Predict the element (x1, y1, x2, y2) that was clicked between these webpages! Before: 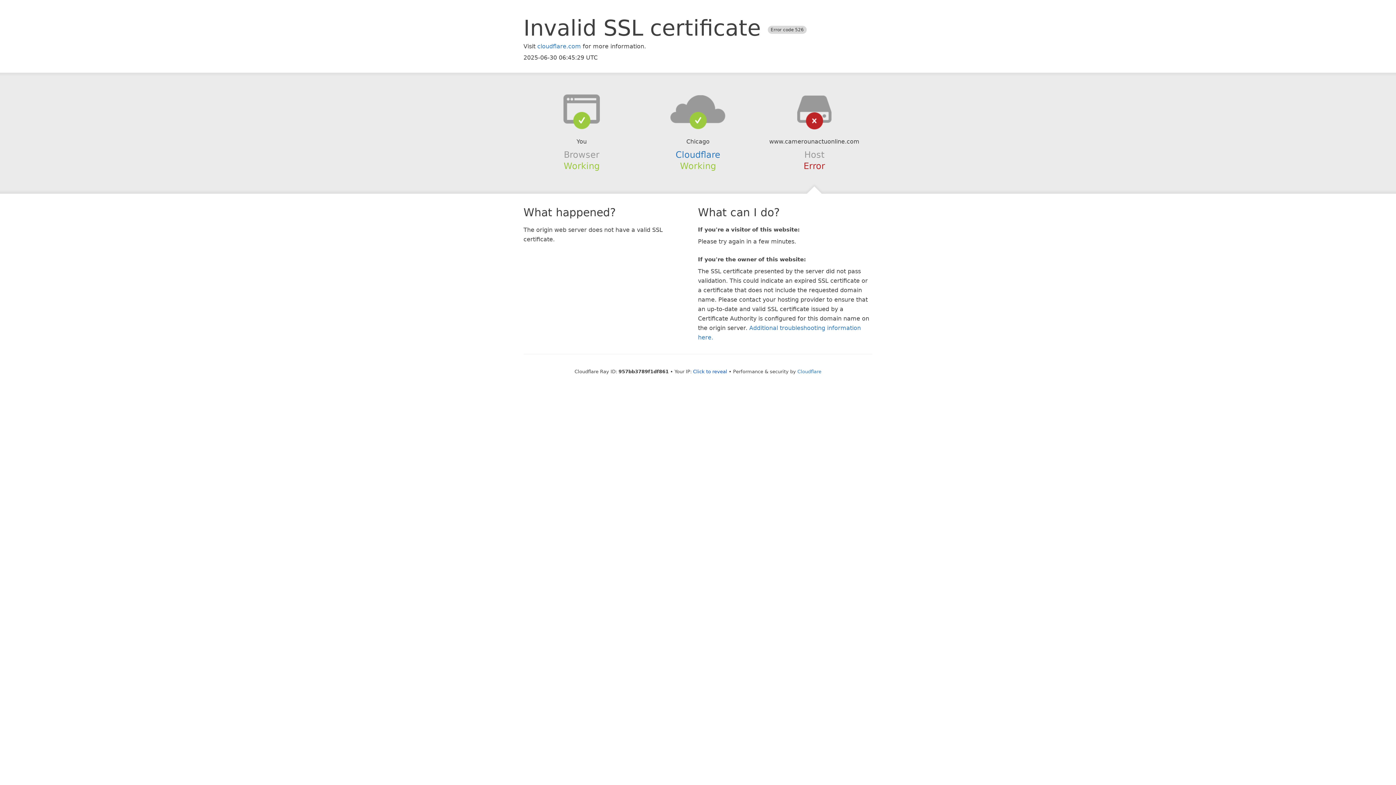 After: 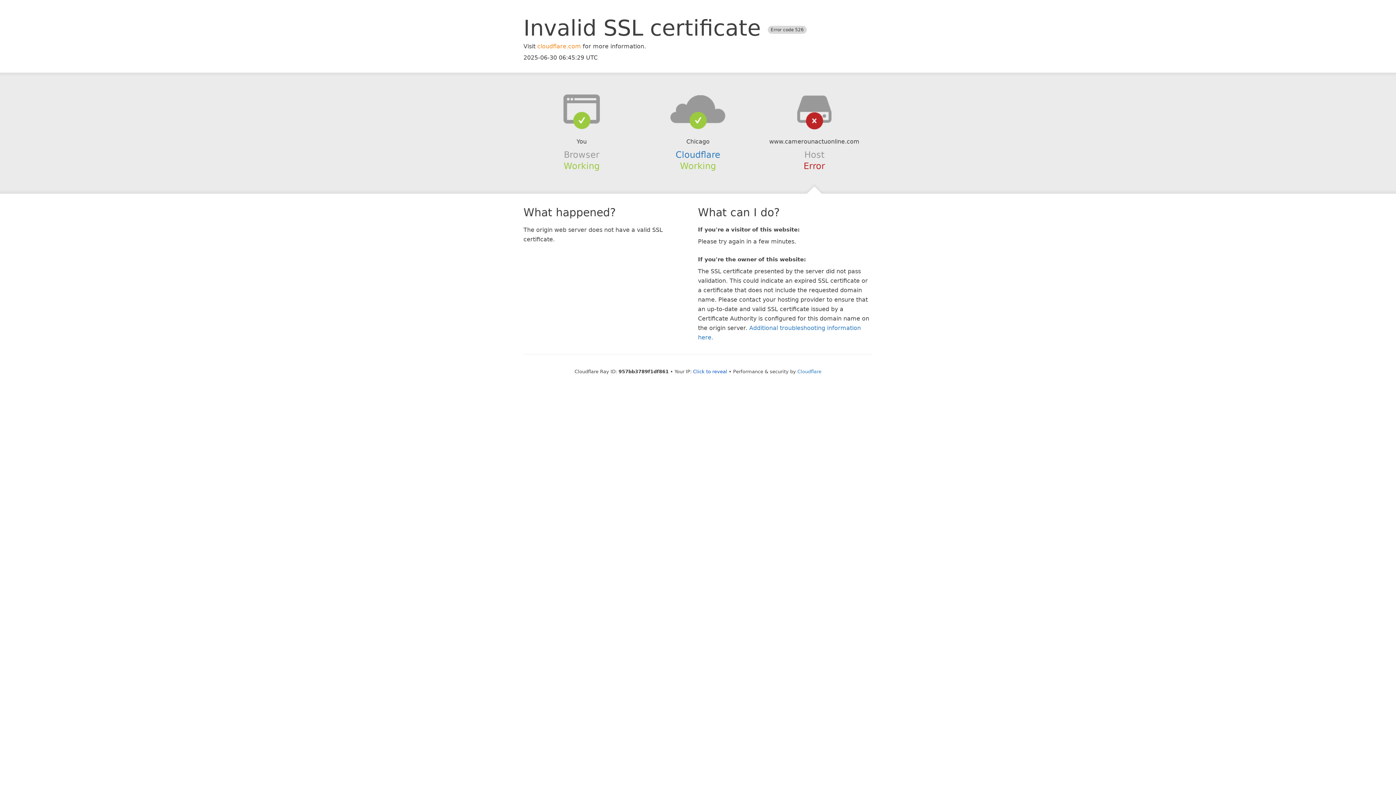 Action: bbox: (537, 42, 581, 49) label: cloudflare.com